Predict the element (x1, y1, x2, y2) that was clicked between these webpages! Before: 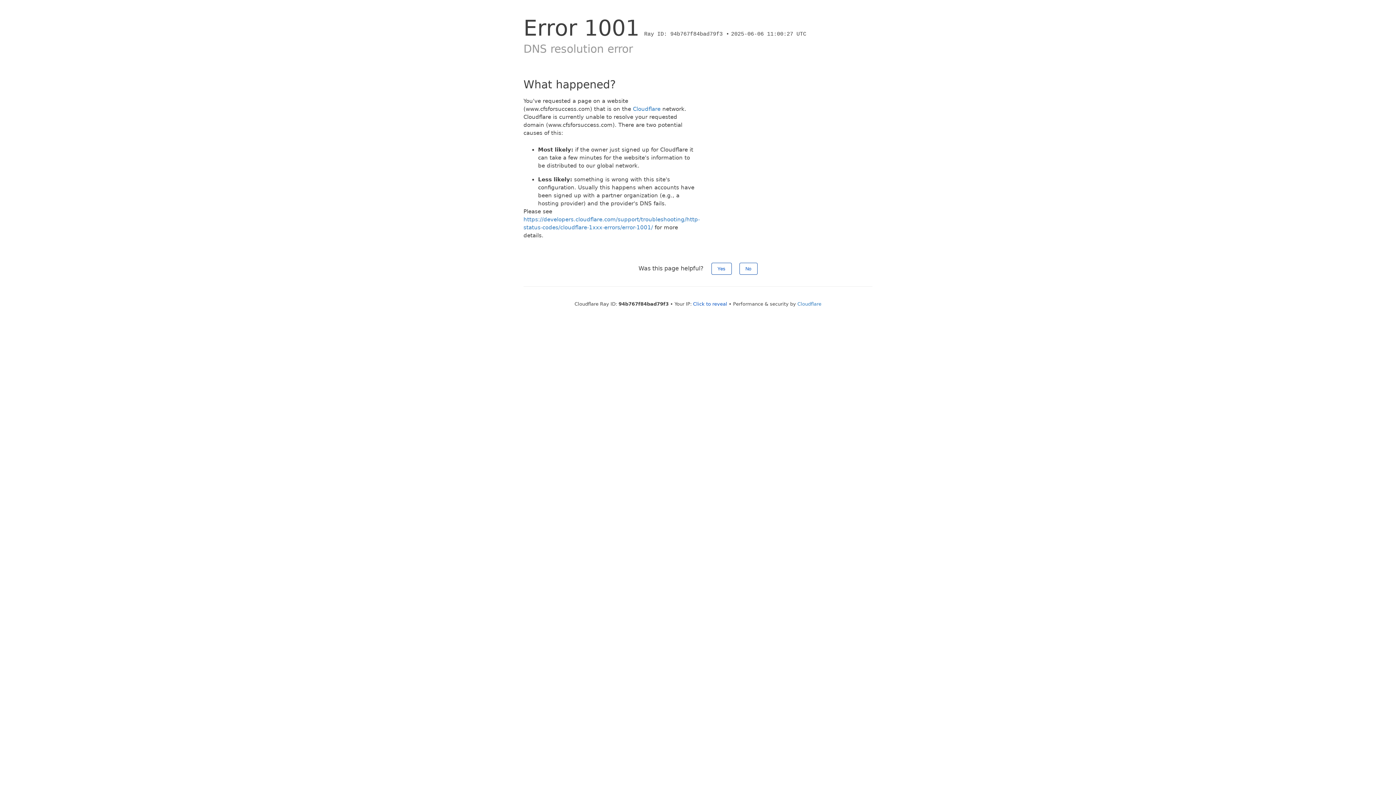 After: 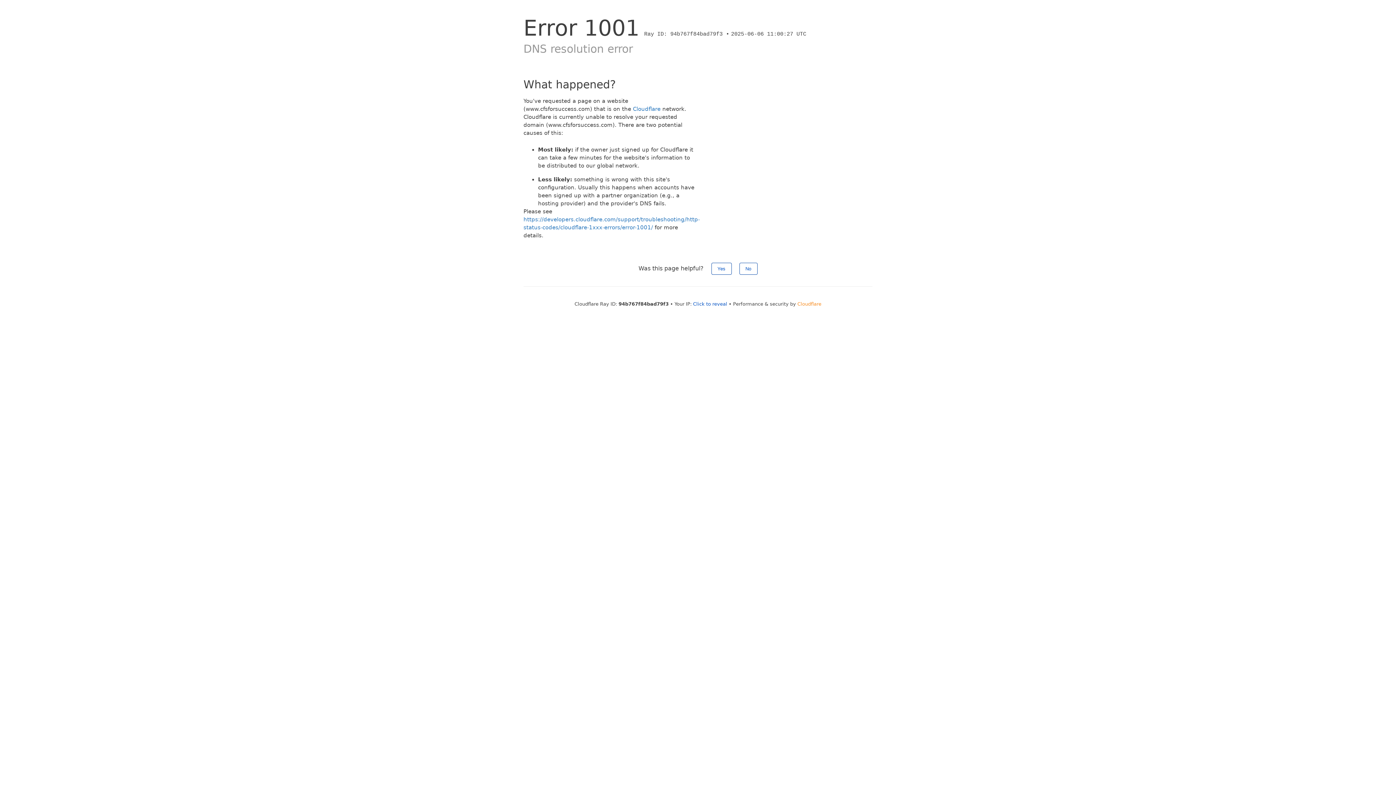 Action: label: Cloudflare bbox: (797, 301, 821, 306)